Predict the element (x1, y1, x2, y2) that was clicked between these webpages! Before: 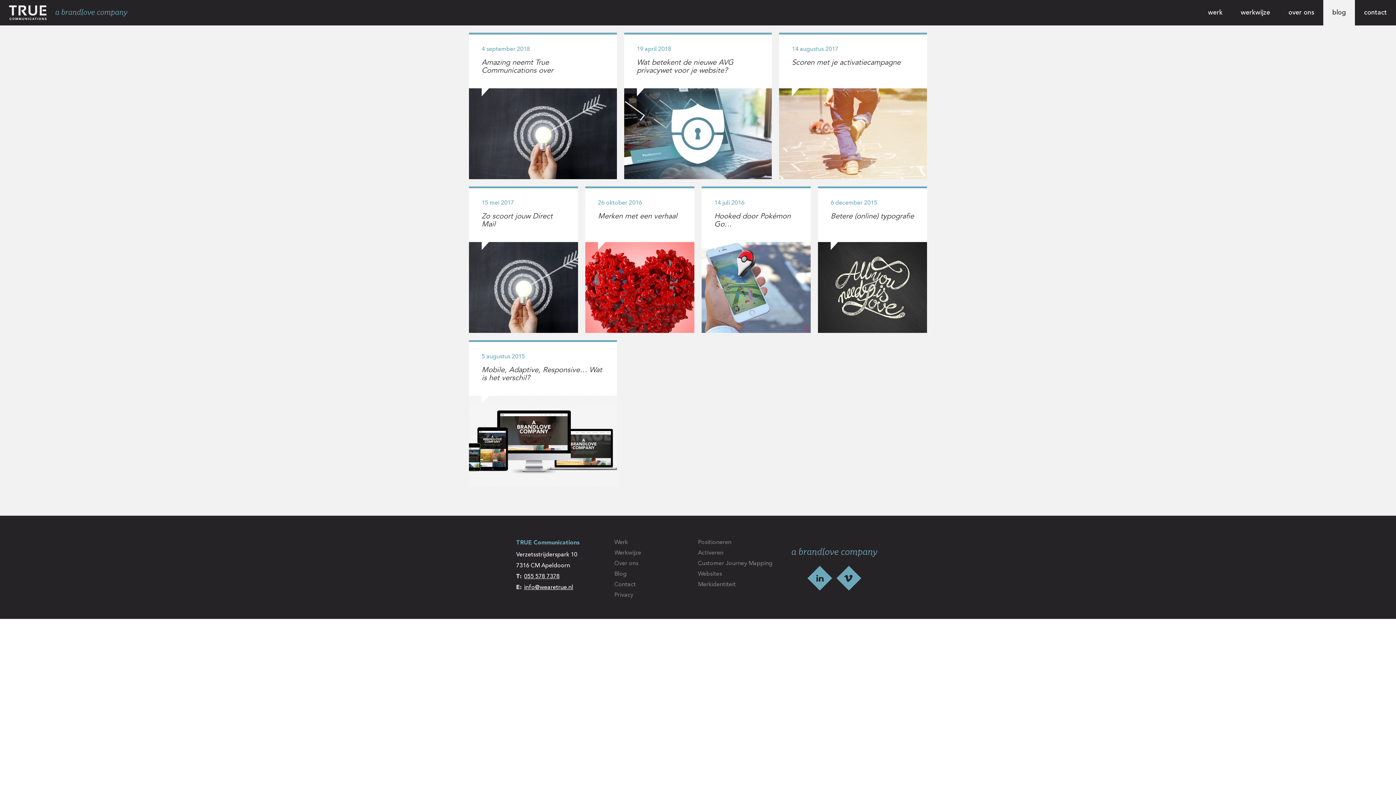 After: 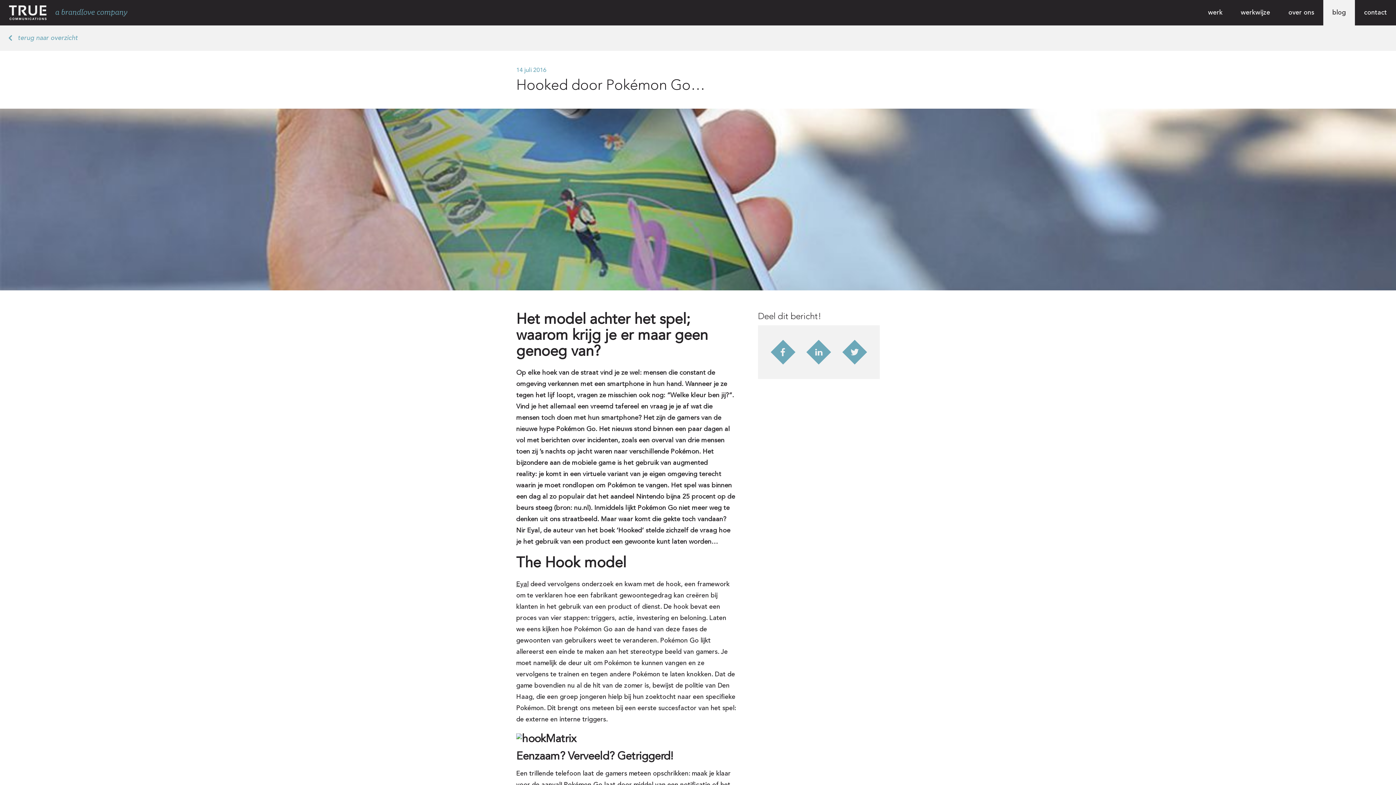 Action: bbox: (698, 182, 814, 336) label: 14 juli 2016

Hooked door Pokémon Go…